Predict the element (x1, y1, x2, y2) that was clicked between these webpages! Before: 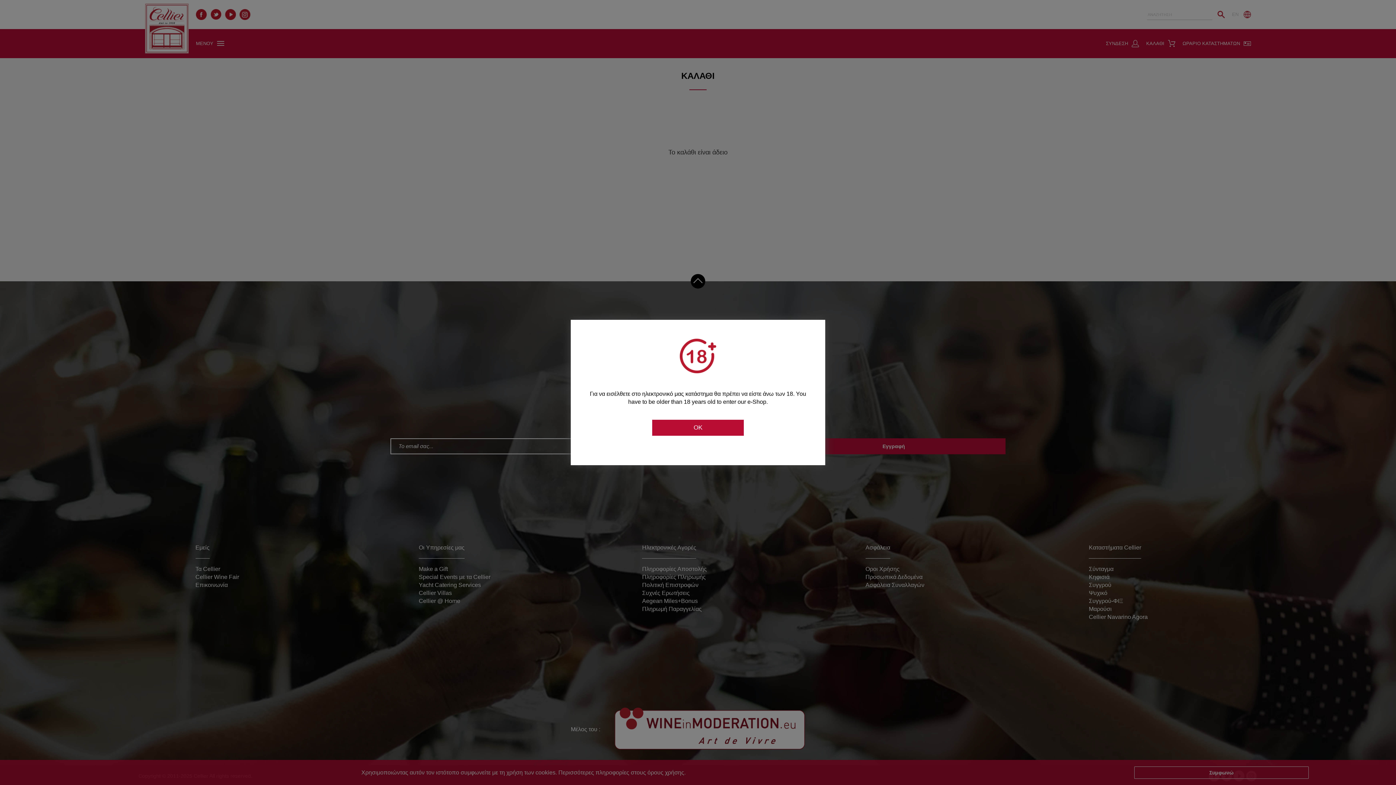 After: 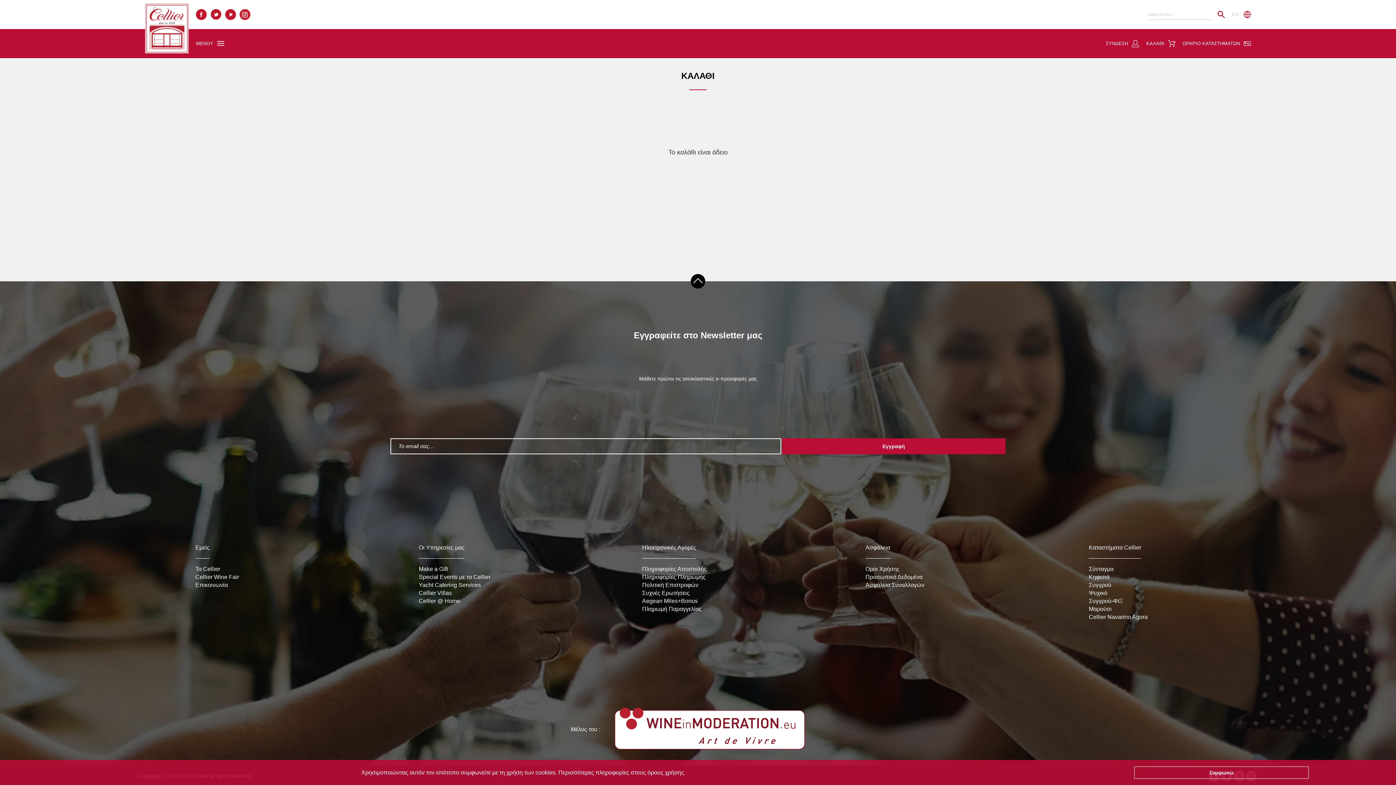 Action: label: OK bbox: (652, 420, 744, 436)